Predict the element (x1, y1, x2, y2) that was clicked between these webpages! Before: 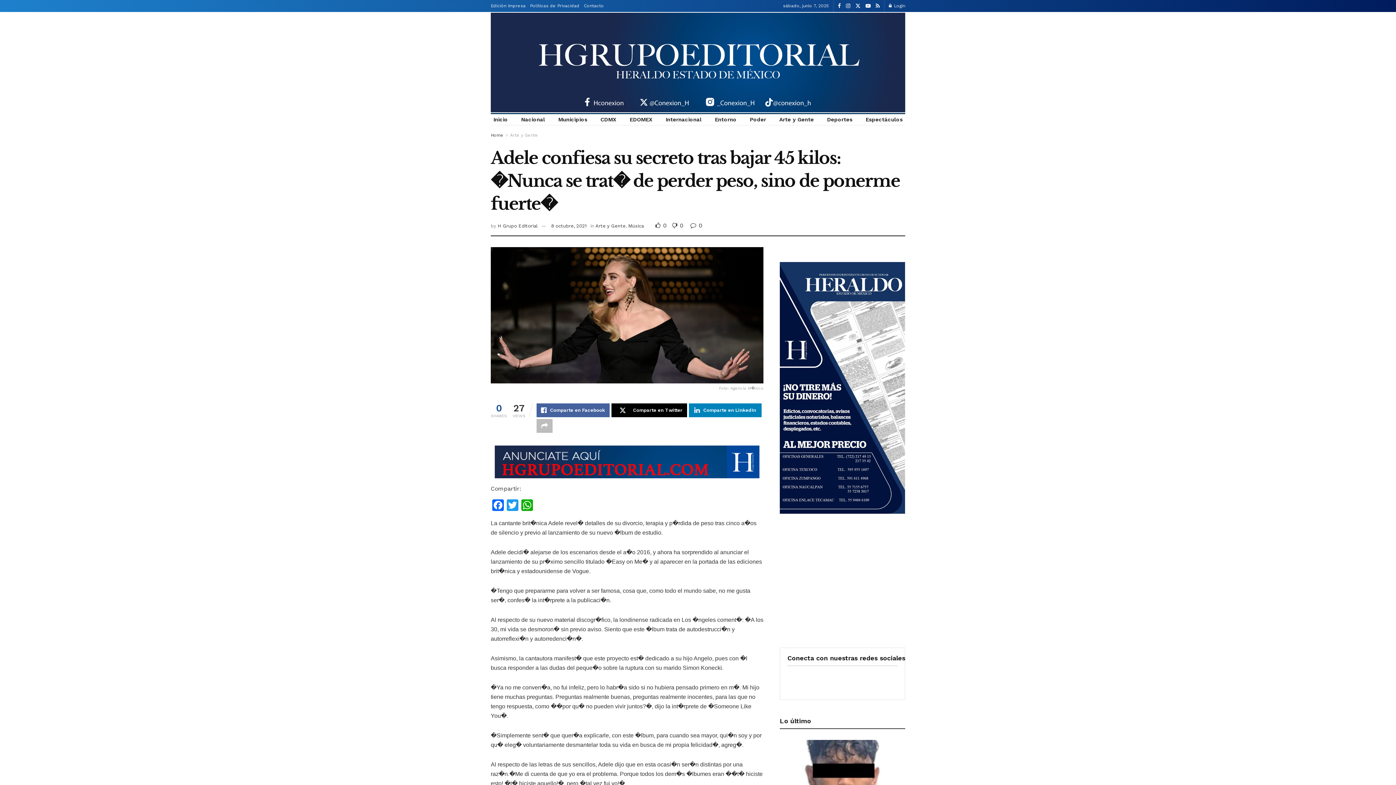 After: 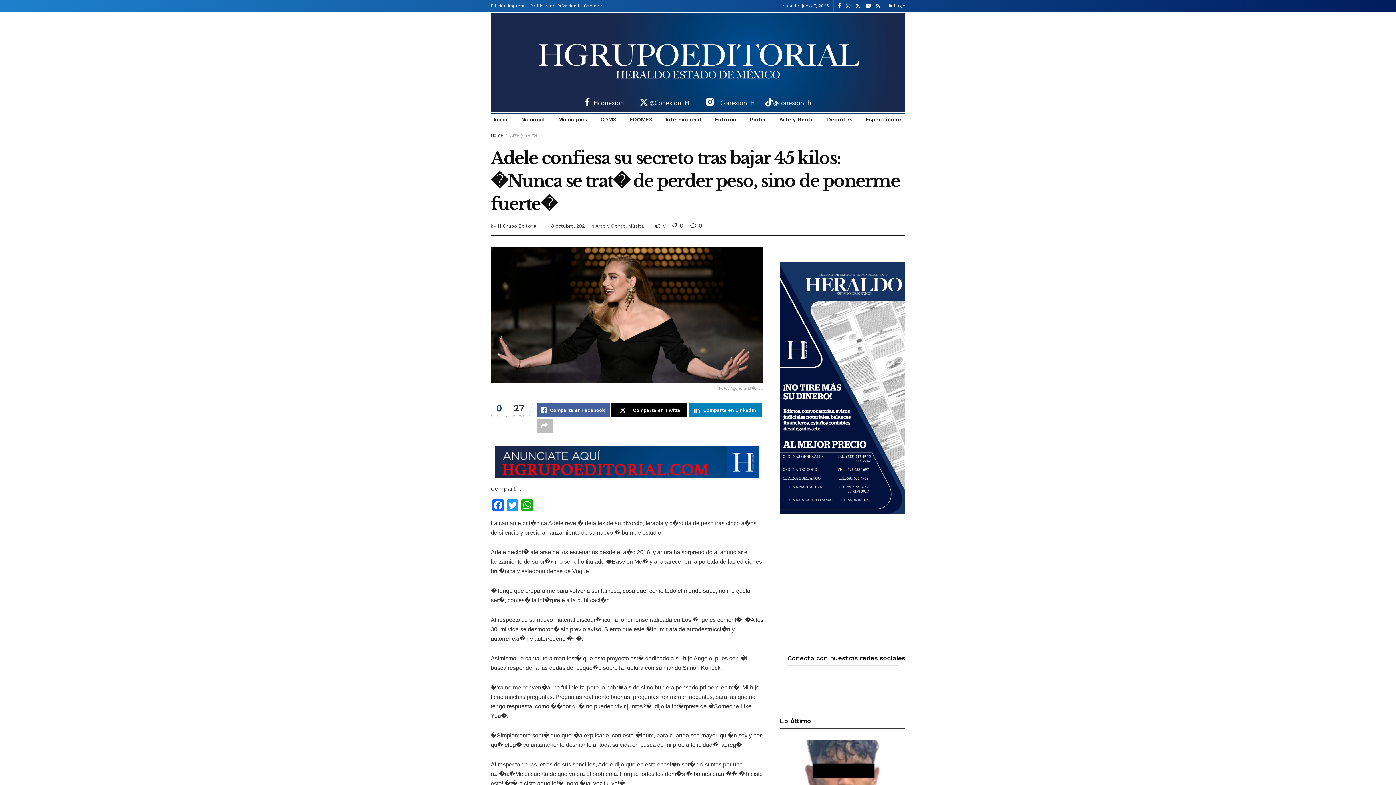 Action: bbox: (780, 262, 905, 514)